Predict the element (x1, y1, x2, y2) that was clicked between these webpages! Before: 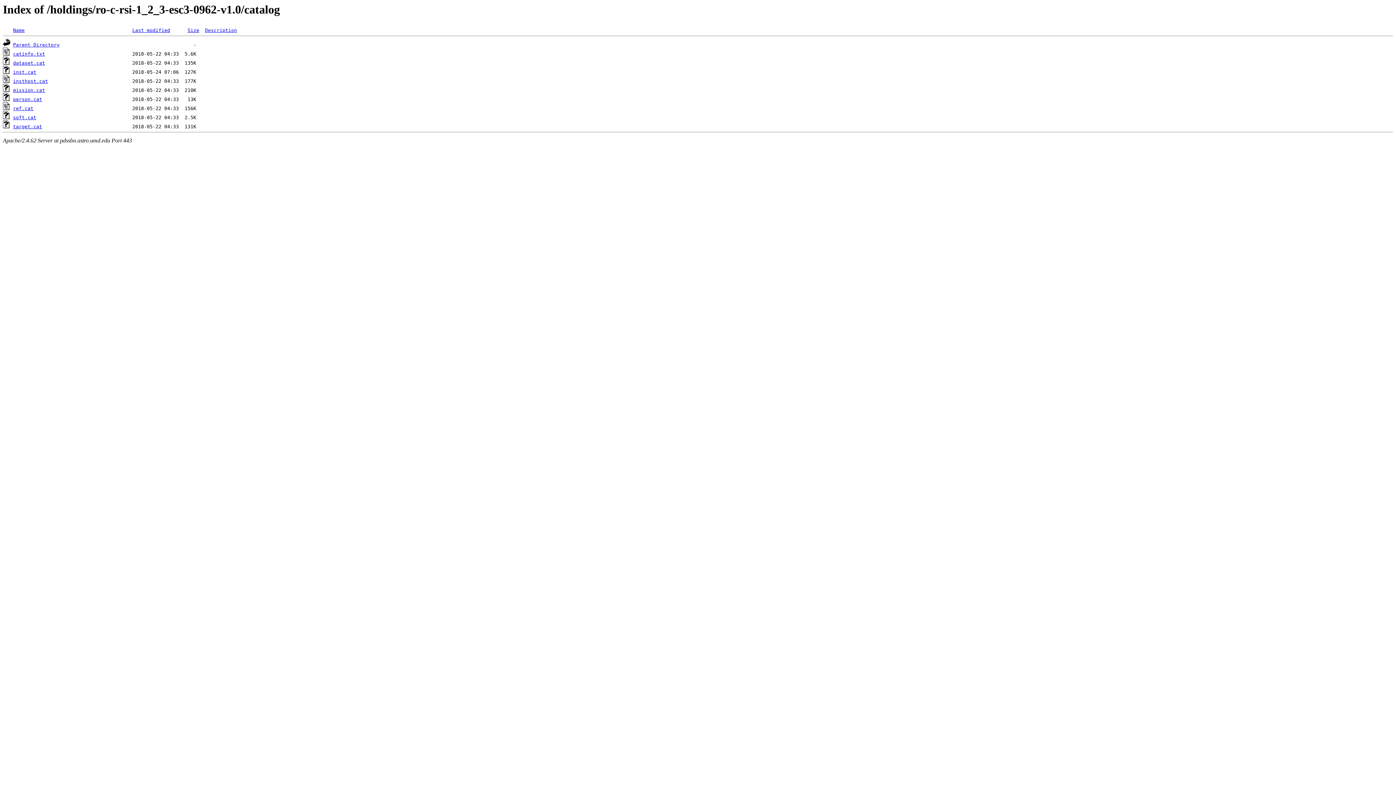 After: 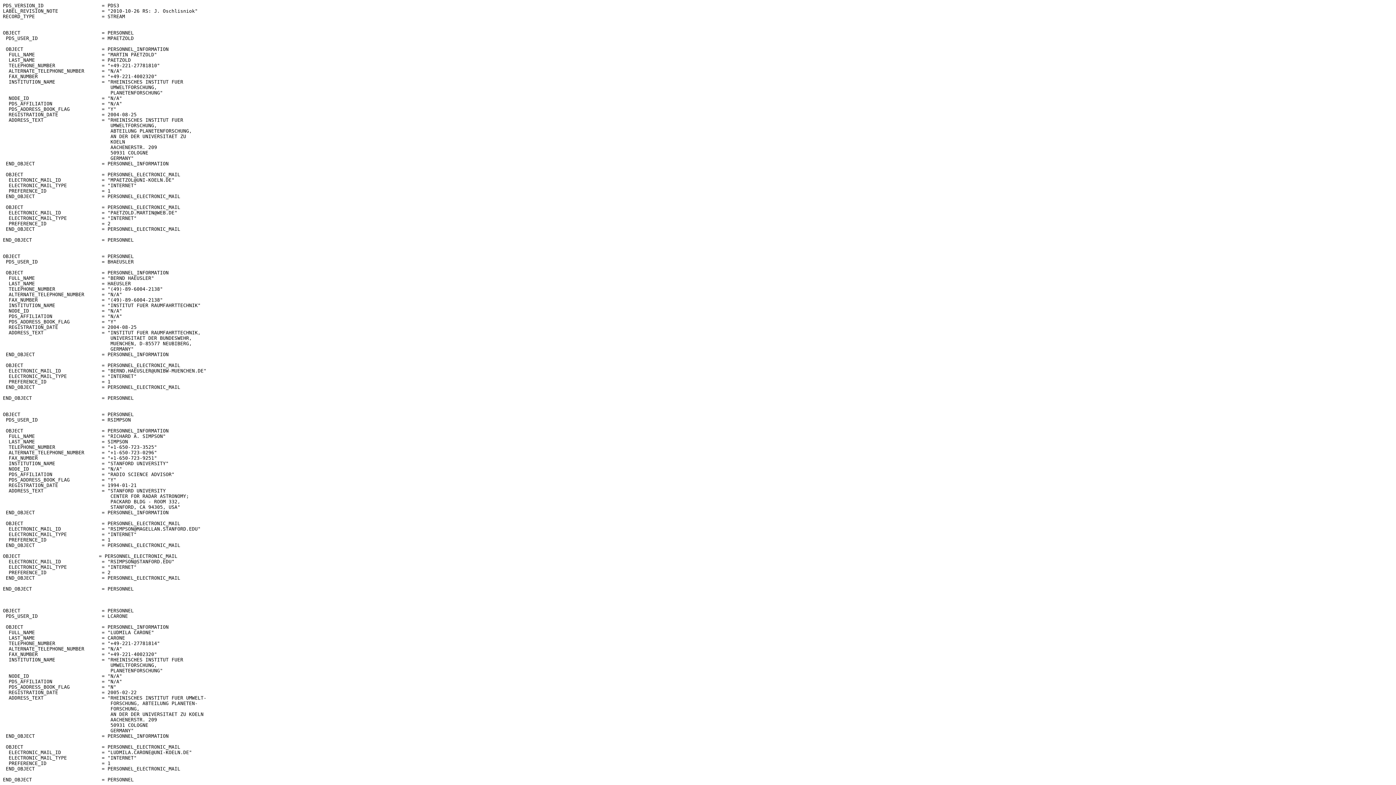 Action: bbox: (13, 96, 42, 102) label: person.cat